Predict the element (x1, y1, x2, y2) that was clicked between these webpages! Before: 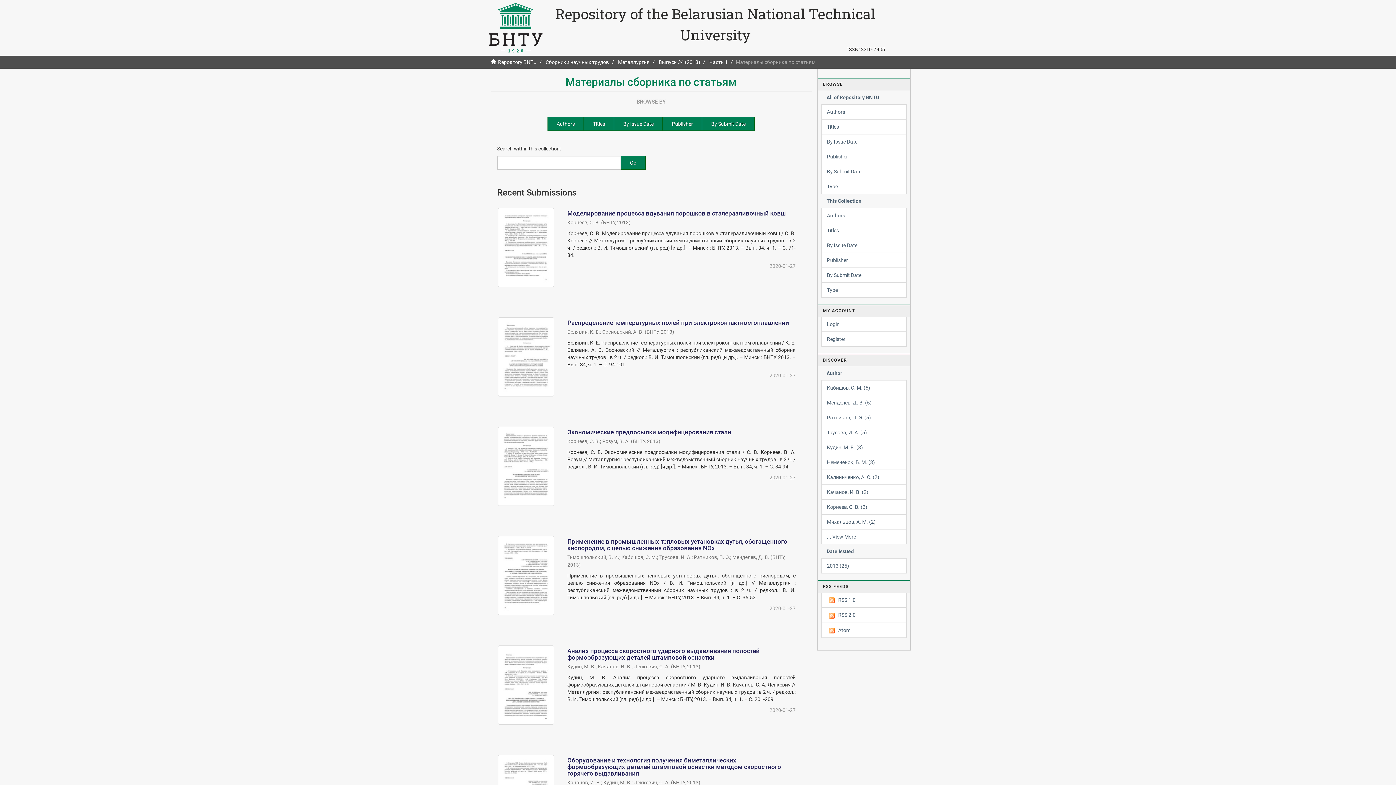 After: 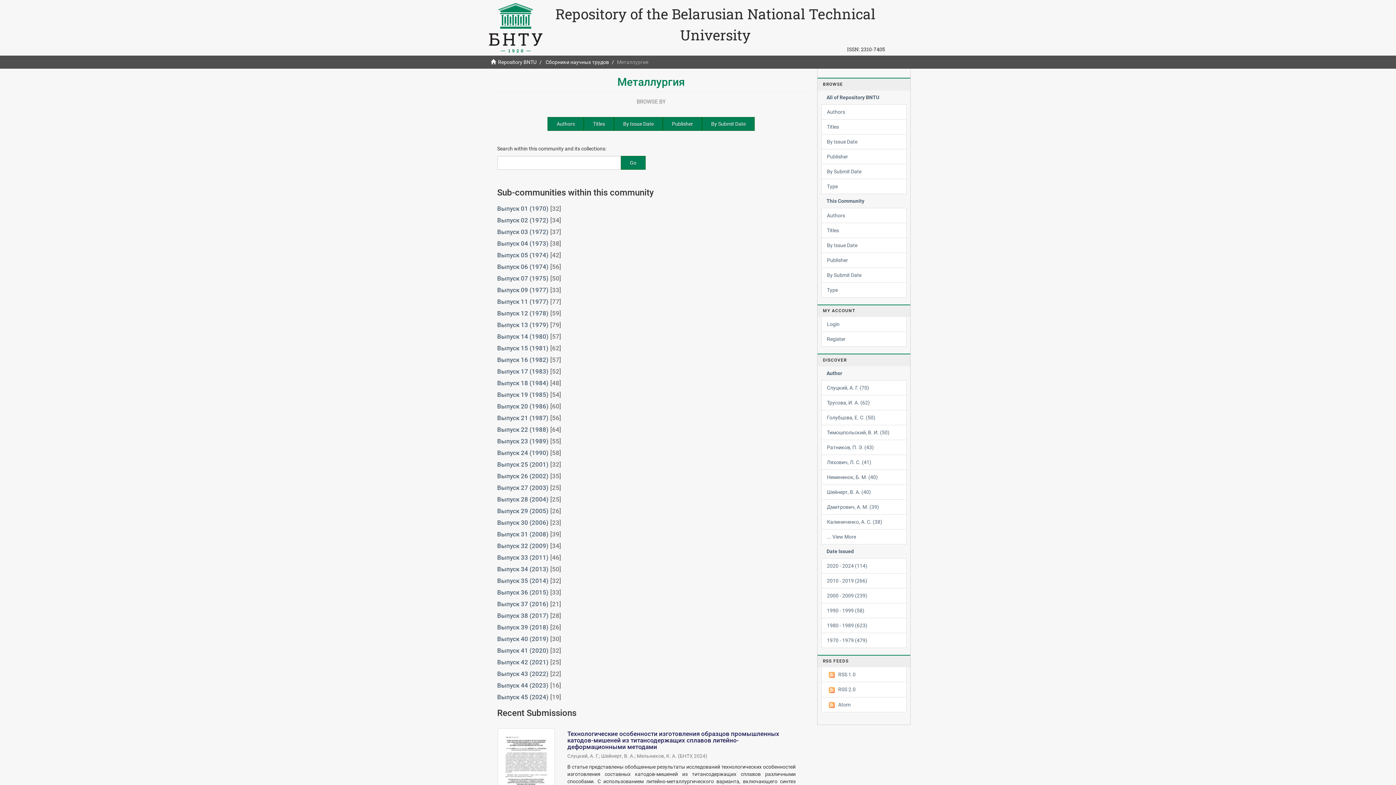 Action: label: Металлургия bbox: (618, 59, 649, 65)